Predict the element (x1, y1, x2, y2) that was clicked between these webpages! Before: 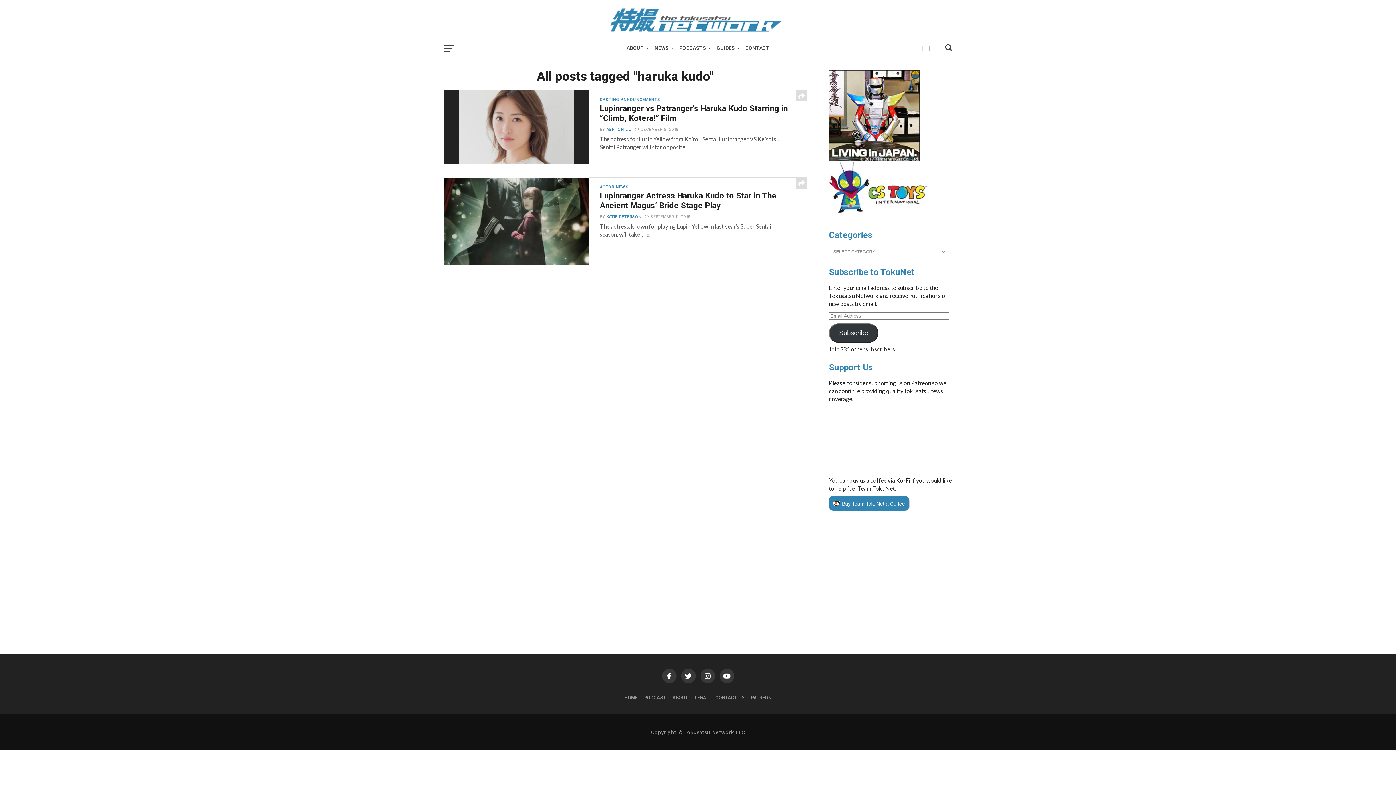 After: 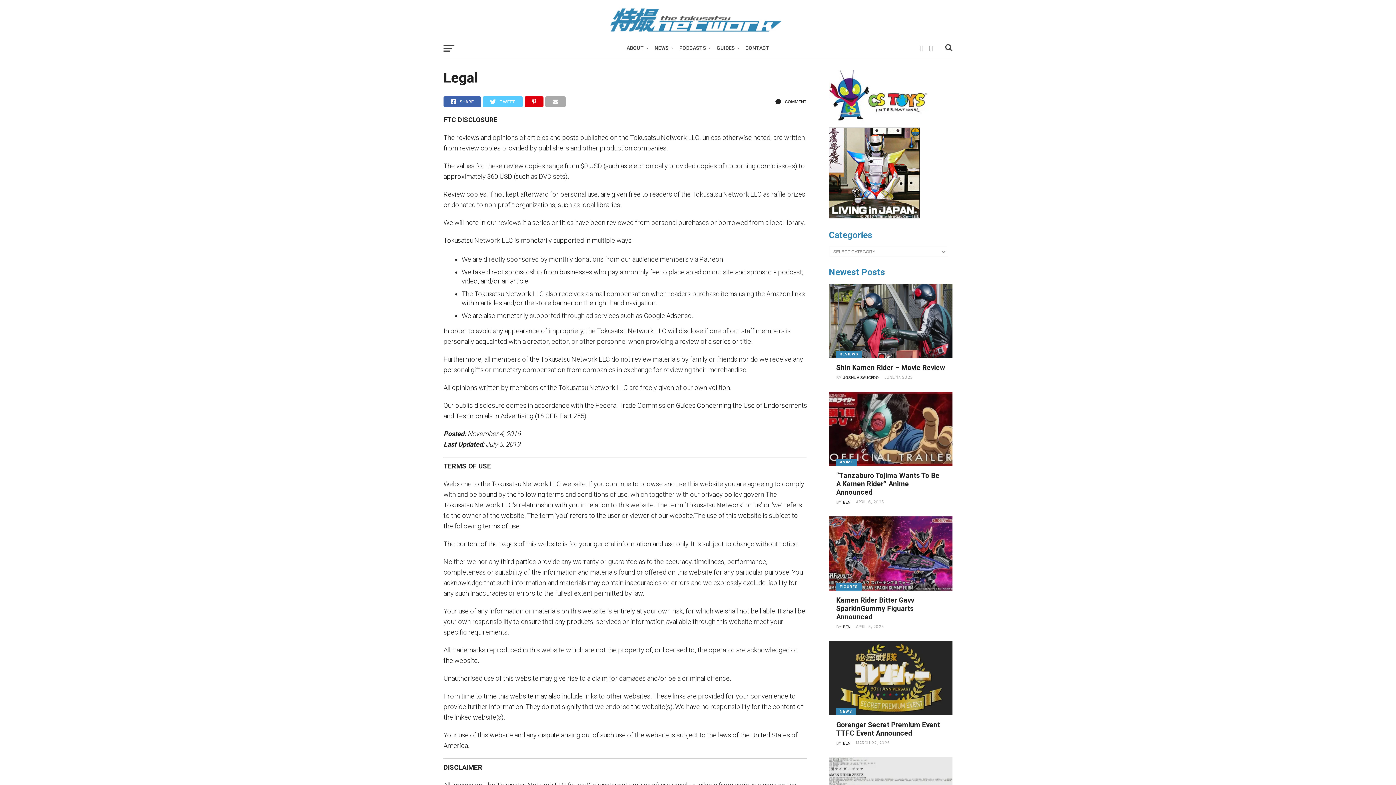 Action: bbox: (694, 695, 709, 700) label: LEGAL